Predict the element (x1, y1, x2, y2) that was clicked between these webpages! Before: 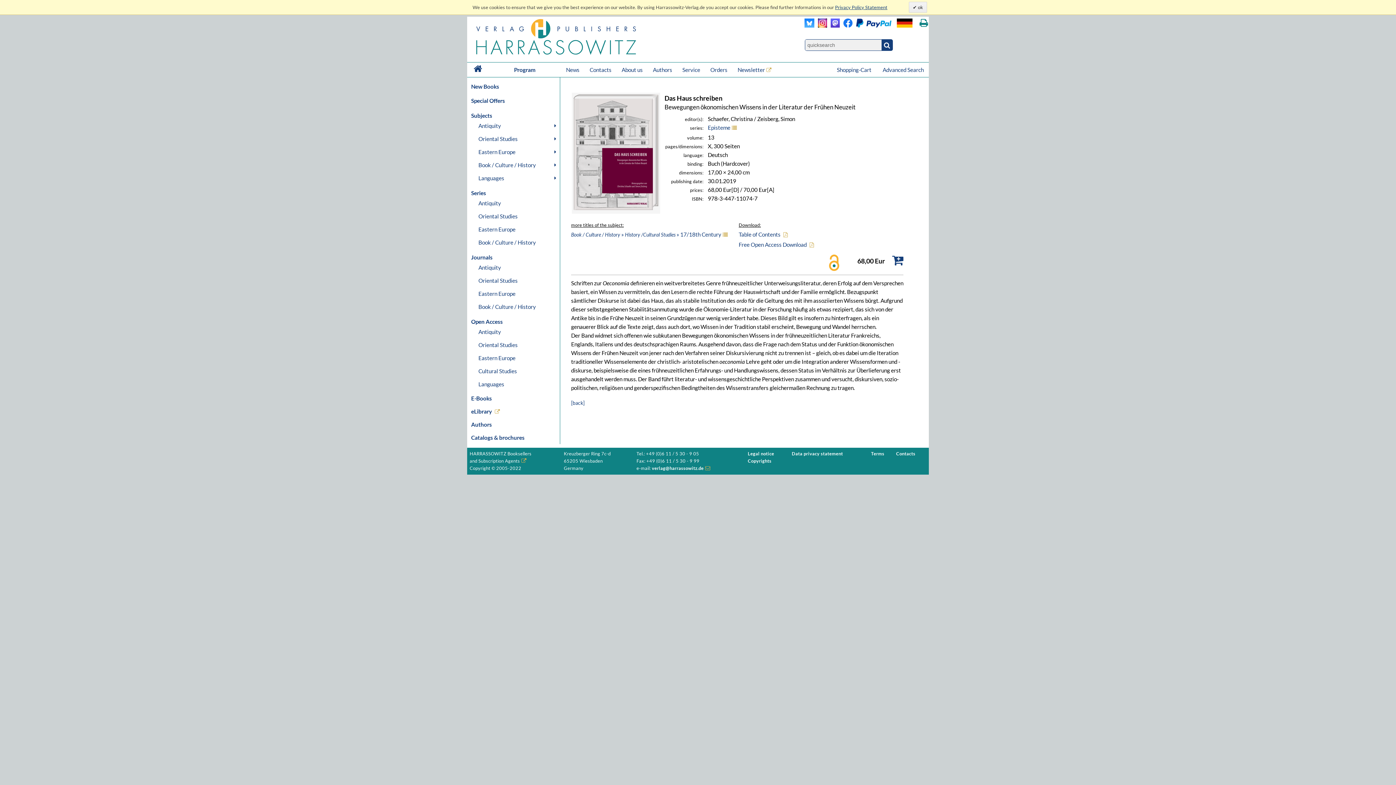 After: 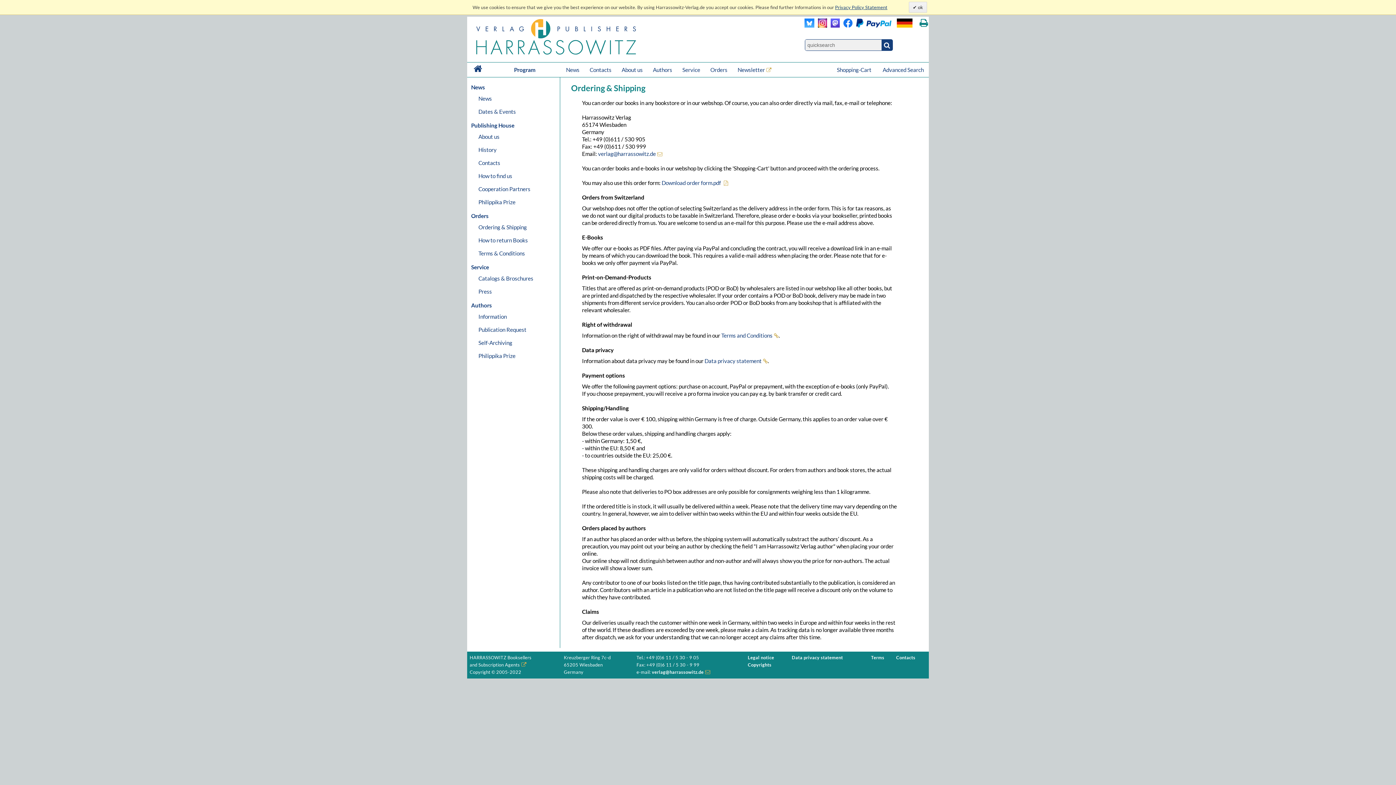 Action: label: Orders bbox: (708, 62, 730, 77)